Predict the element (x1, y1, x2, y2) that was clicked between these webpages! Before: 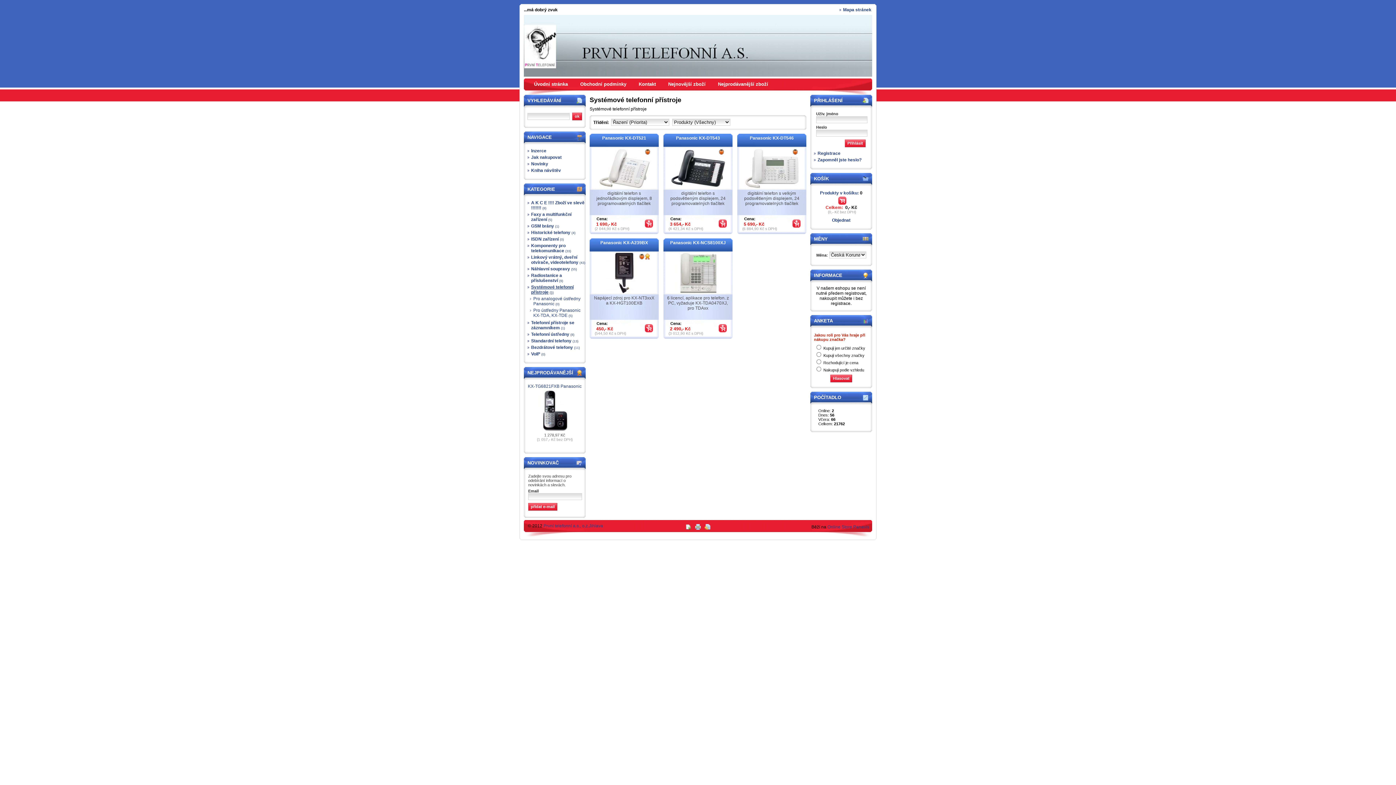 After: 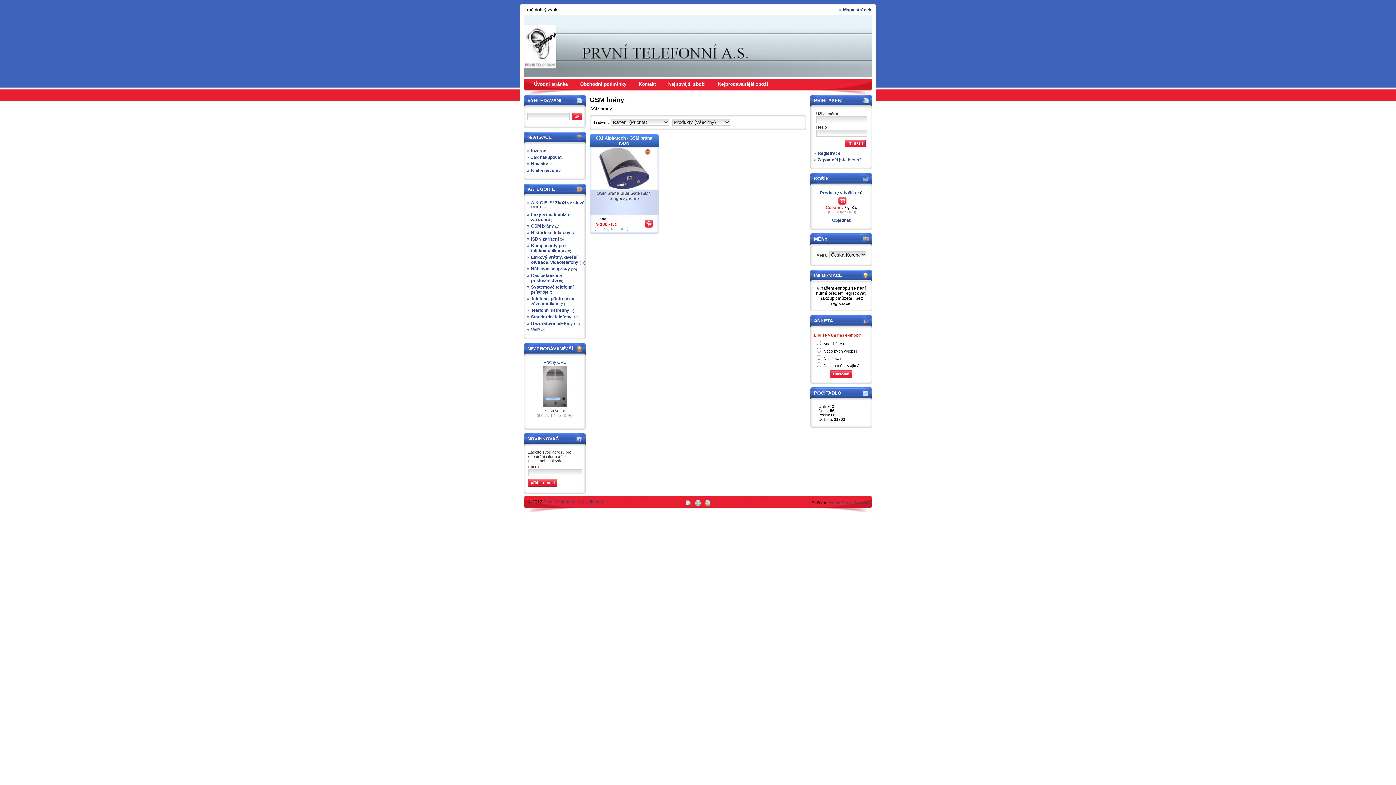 Action: label: GSM brány(1) bbox: (526, 222, 587, 229)